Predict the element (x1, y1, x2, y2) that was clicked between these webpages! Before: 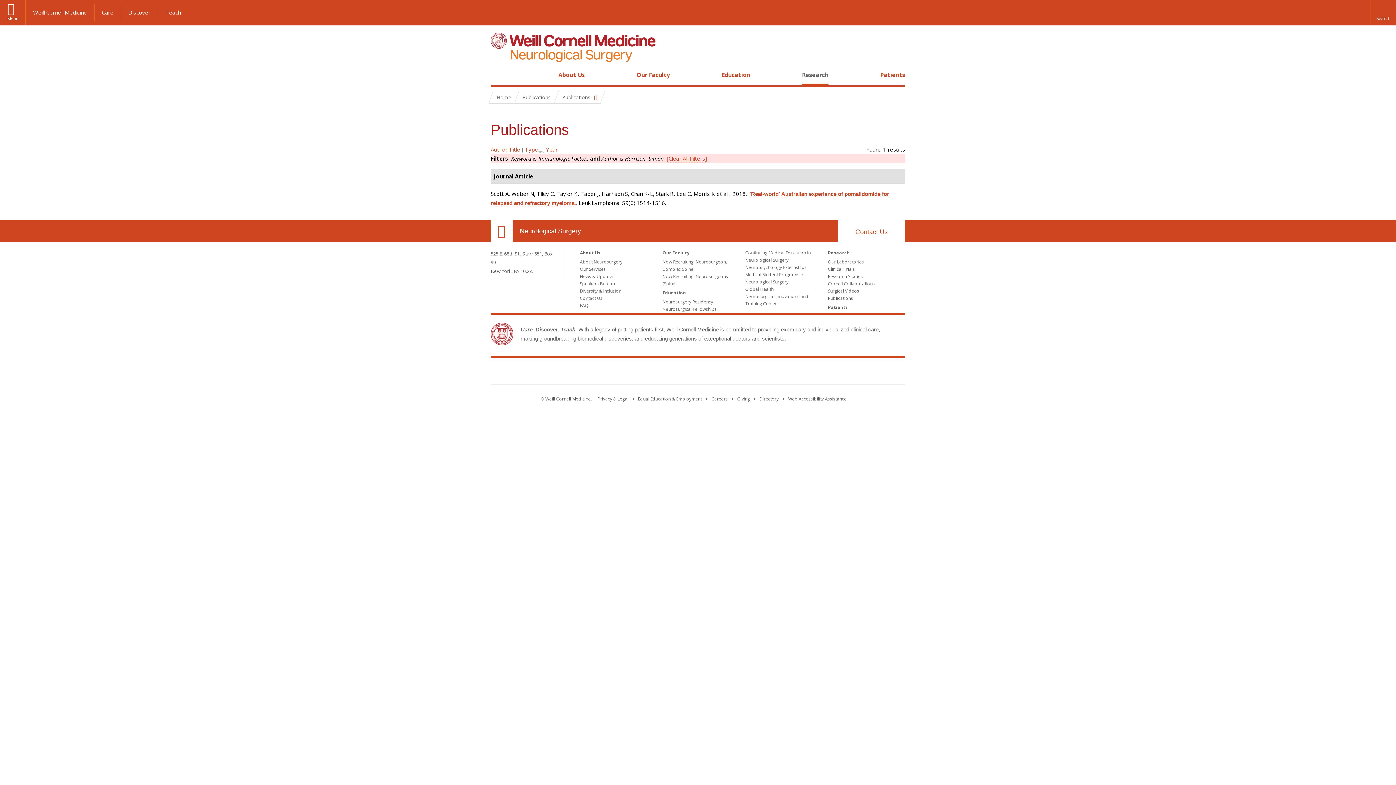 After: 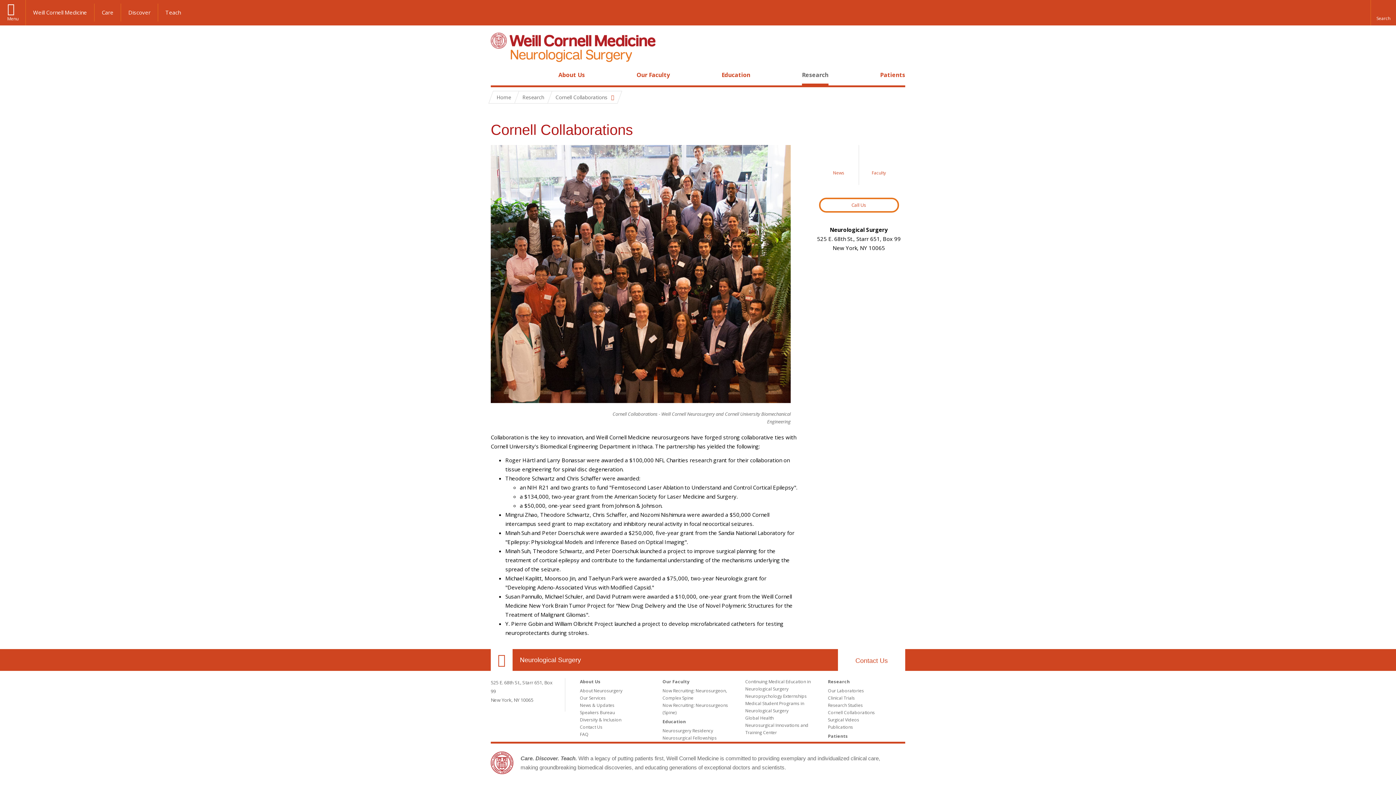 Action: label: Cornell Collaborations bbox: (828, 280, 875, 286)